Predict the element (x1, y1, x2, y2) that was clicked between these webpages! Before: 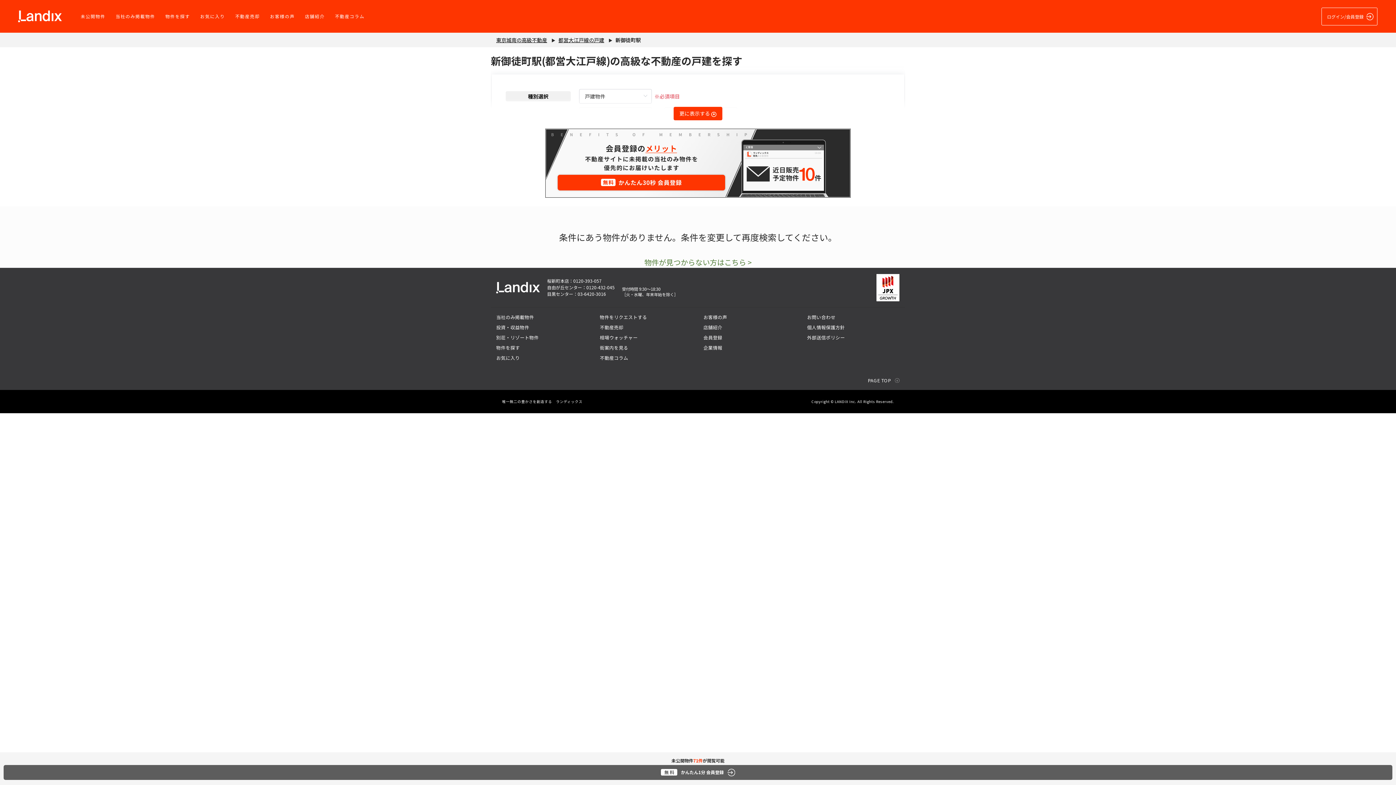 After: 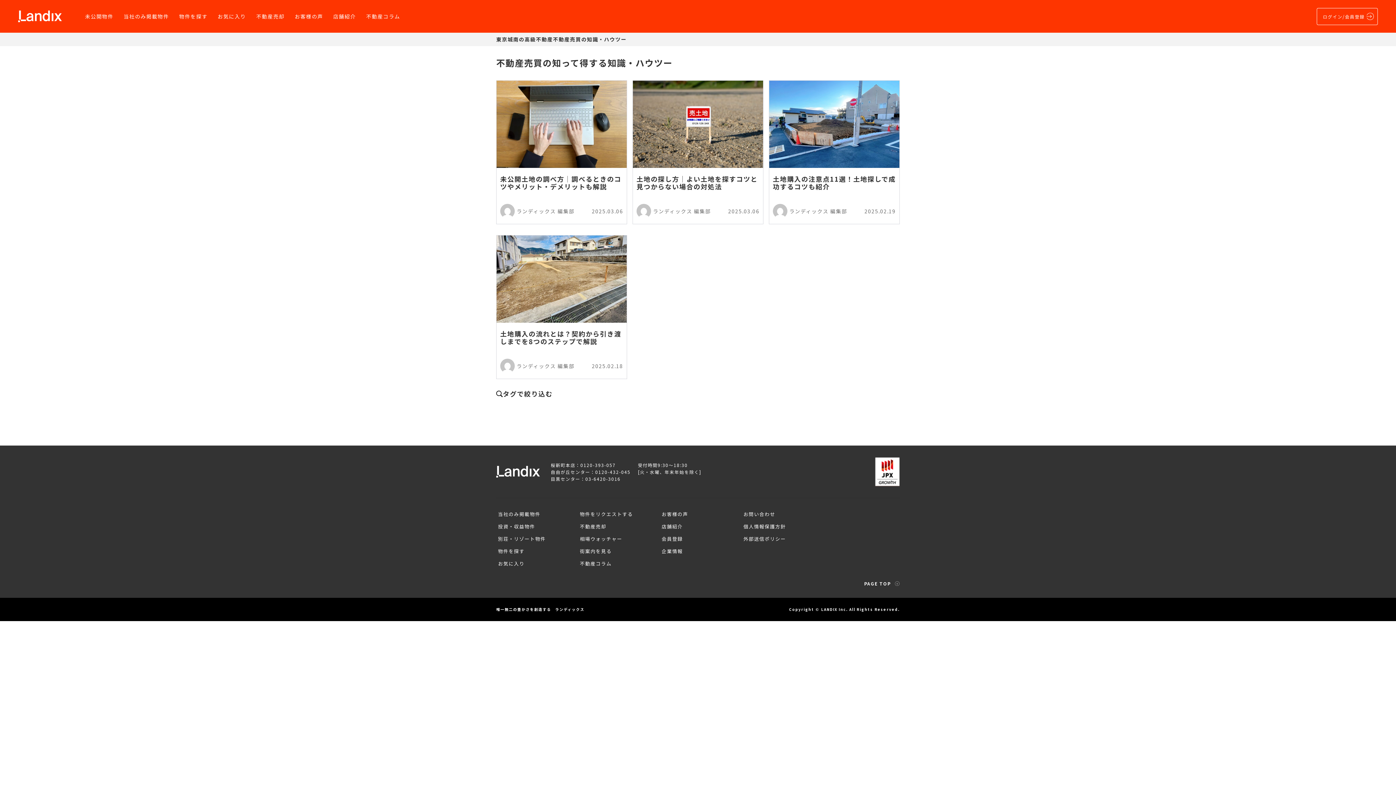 Action: bbox: (600, 354, 628, 361) label: 不動産コラム